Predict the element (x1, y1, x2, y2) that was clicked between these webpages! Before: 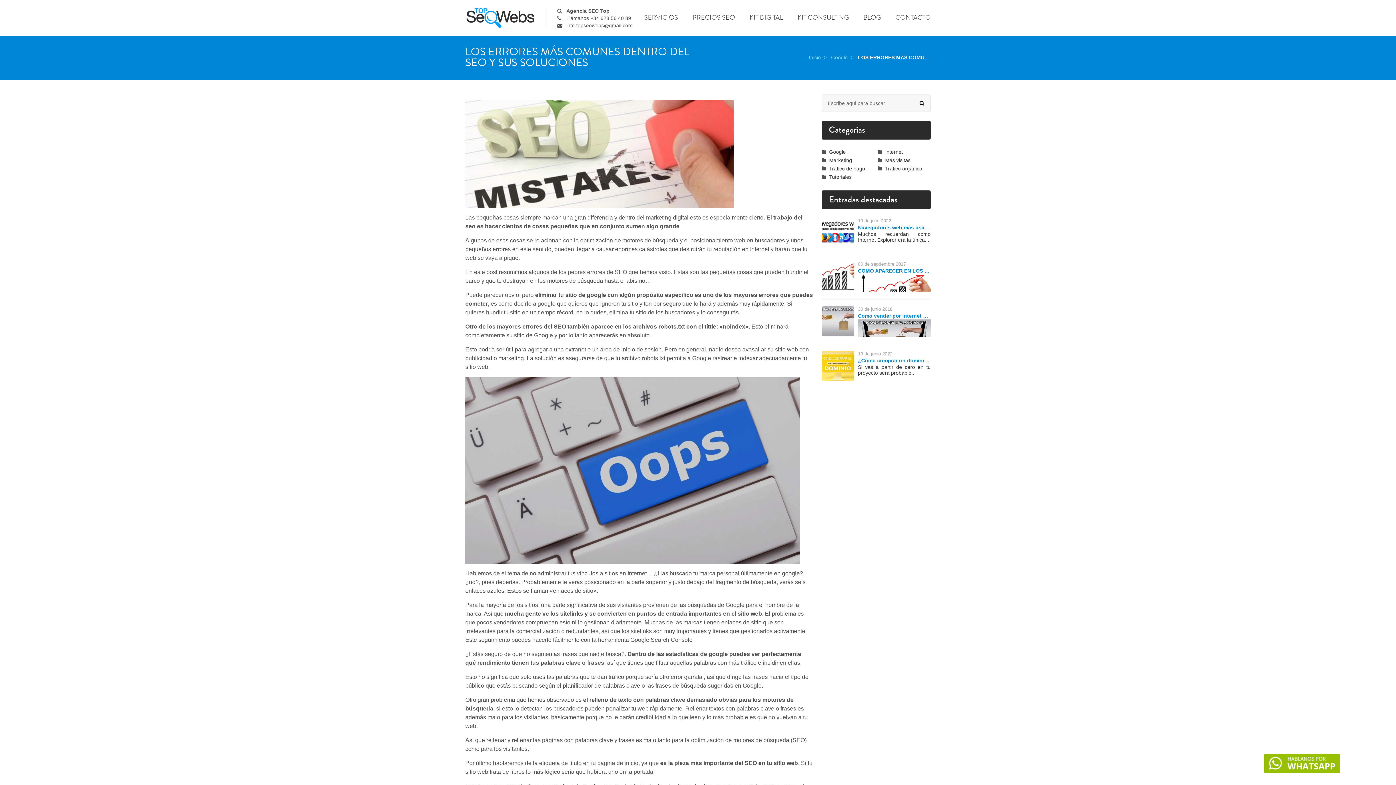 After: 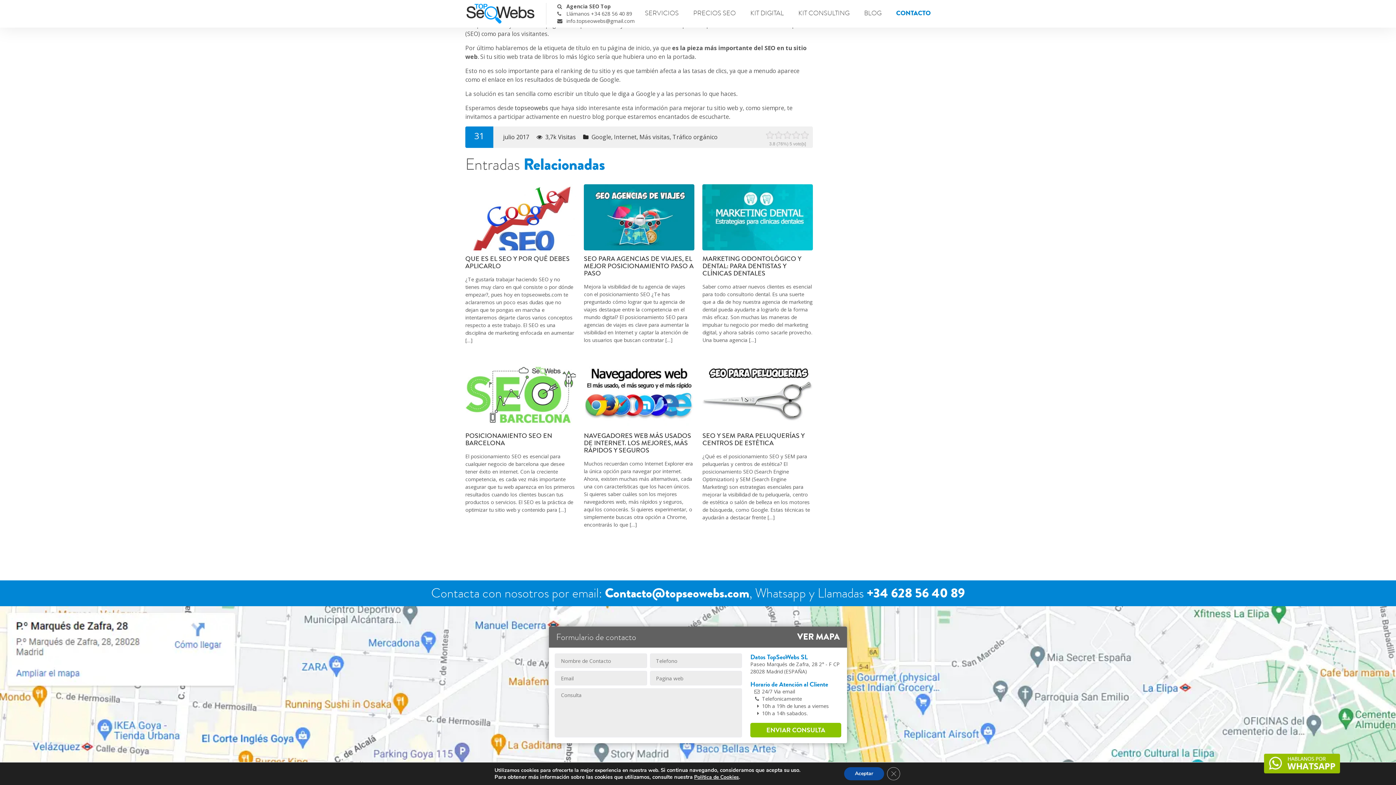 Action: label: CONTACTO bbox: (895, 7, 930, 28)